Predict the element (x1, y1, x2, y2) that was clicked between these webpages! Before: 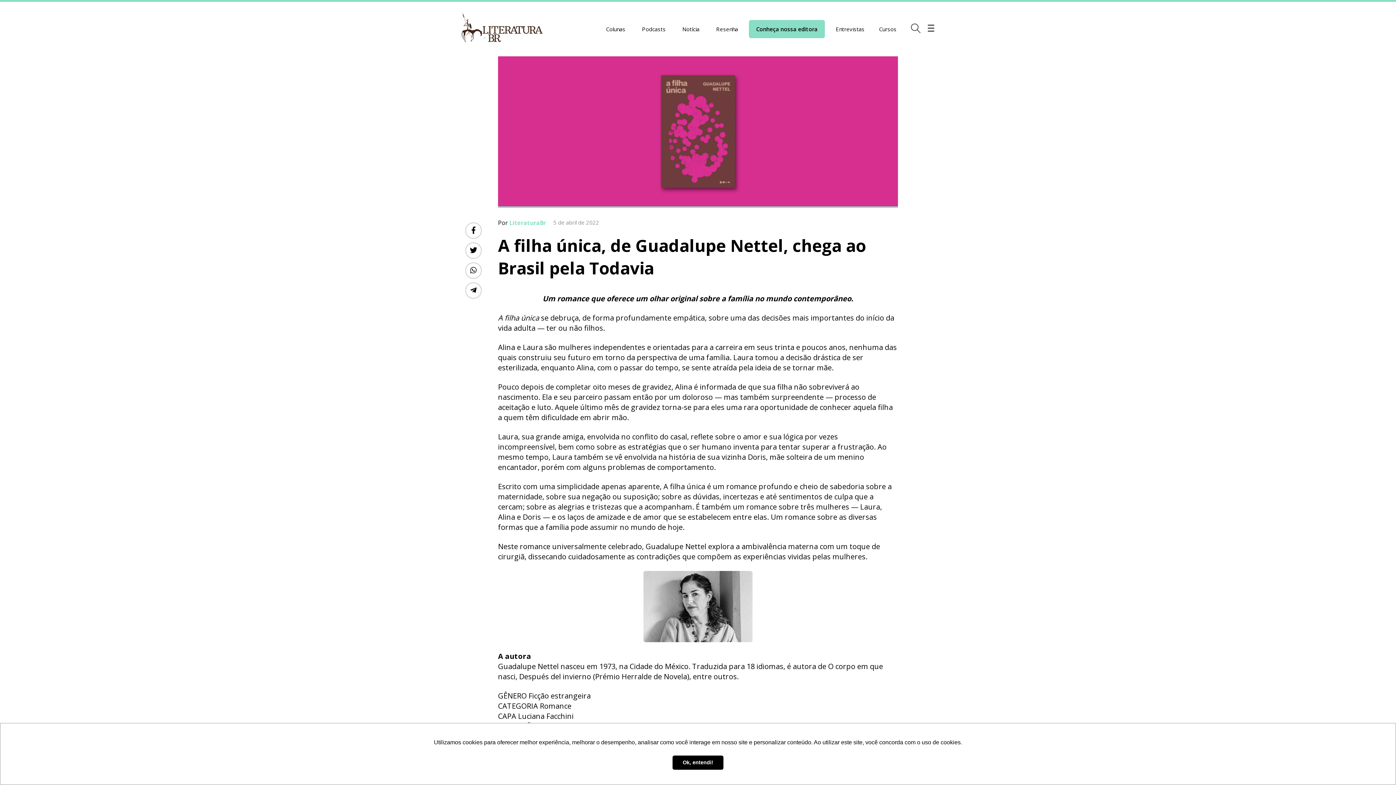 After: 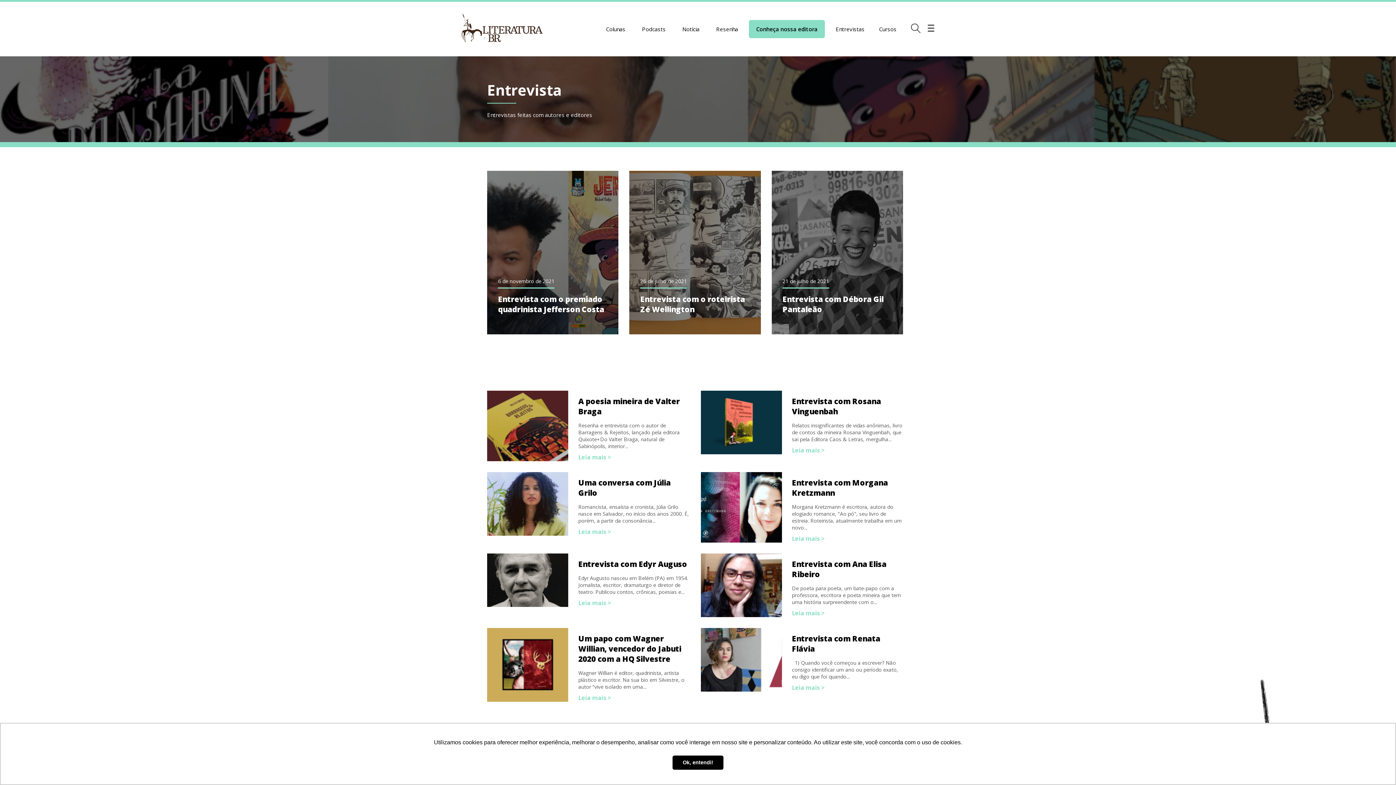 Action: label: Entrevistas bbox: (832, 21, 868, 36)